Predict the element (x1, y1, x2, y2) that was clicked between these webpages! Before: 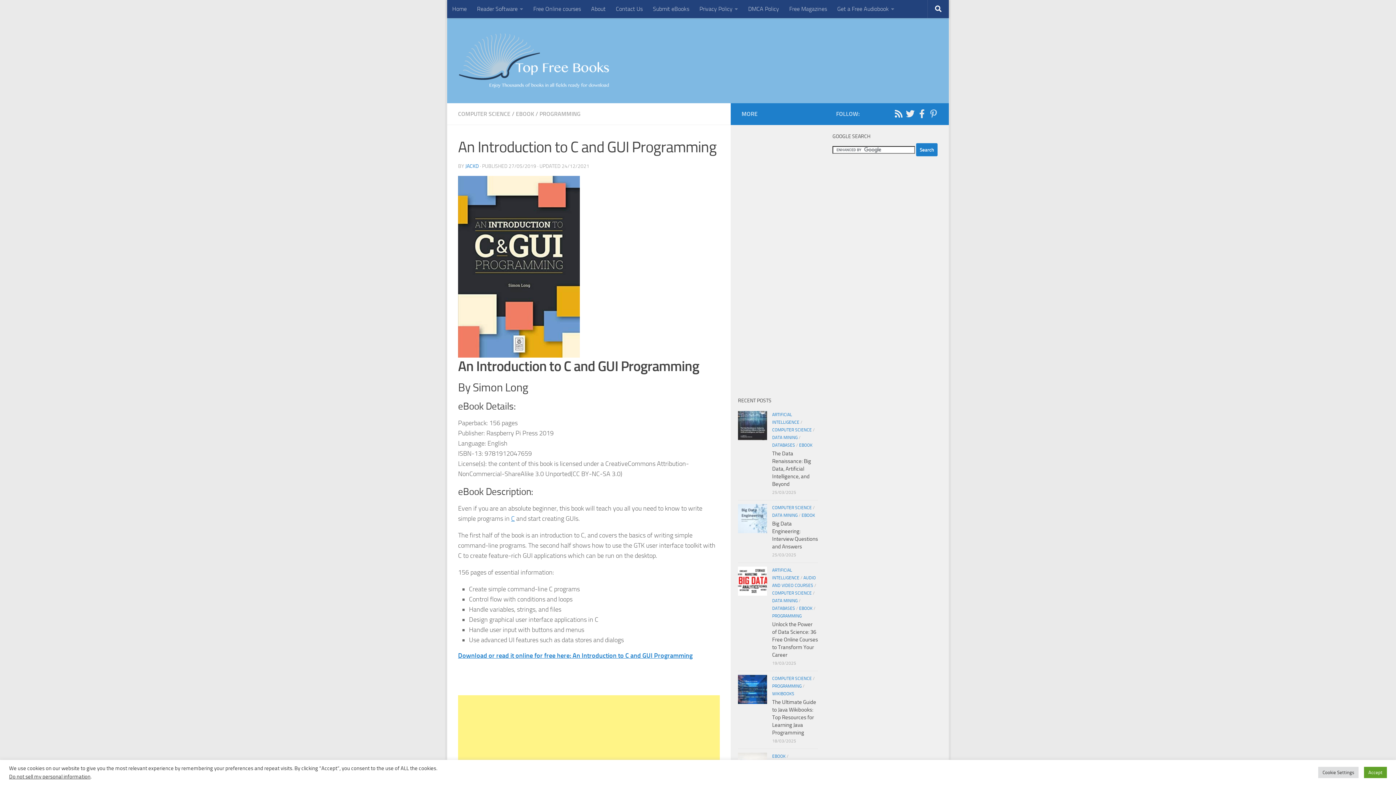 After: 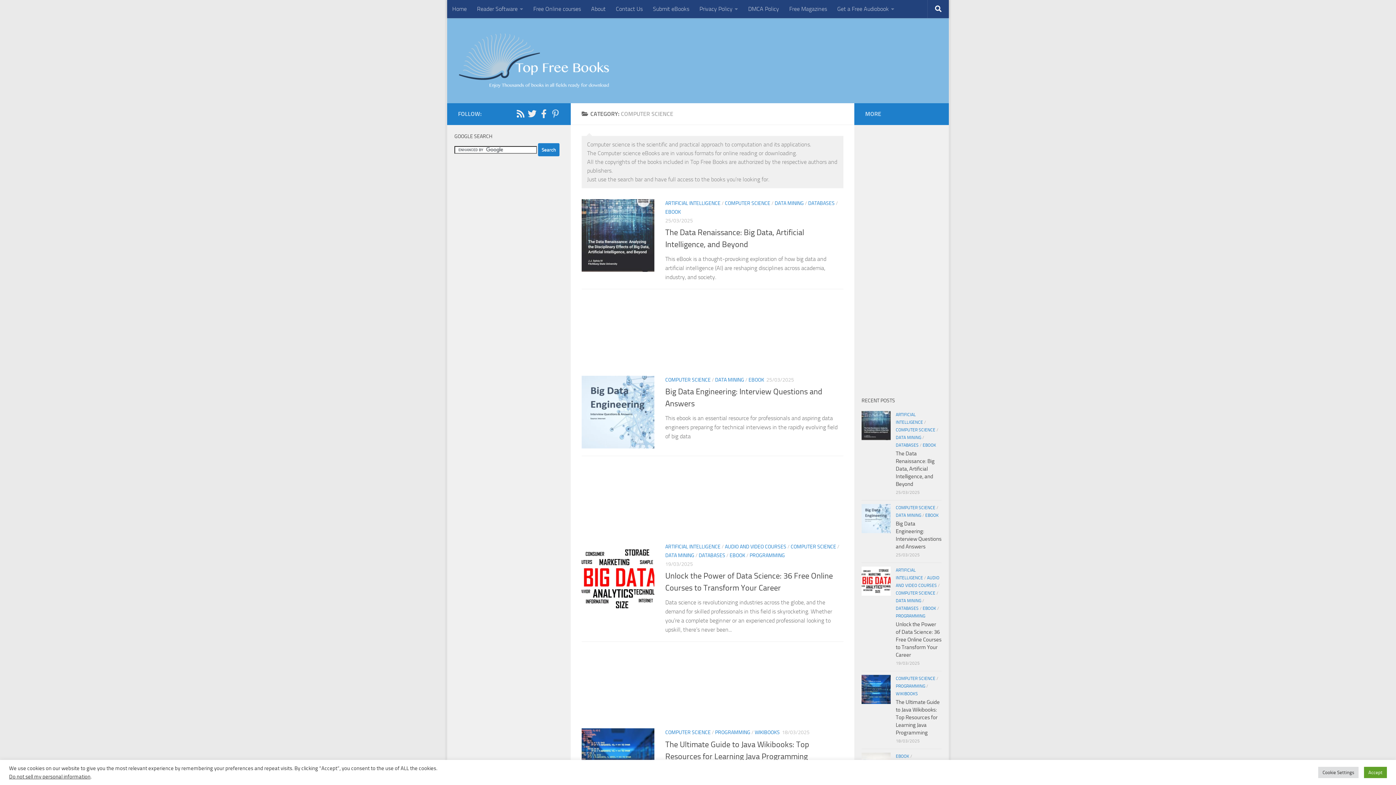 Action: label: COMPUTER SCIENCE bbox: (458, 110, 510, 117)